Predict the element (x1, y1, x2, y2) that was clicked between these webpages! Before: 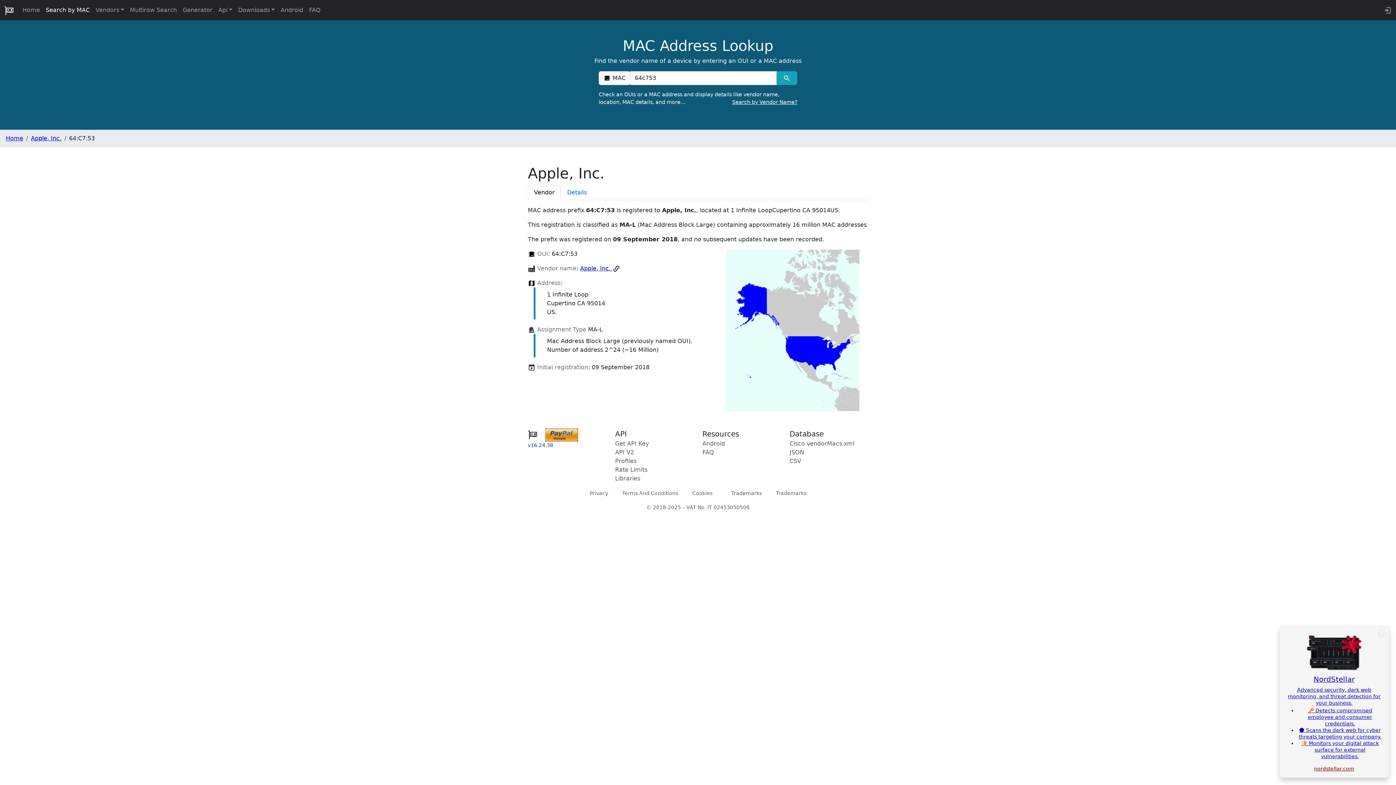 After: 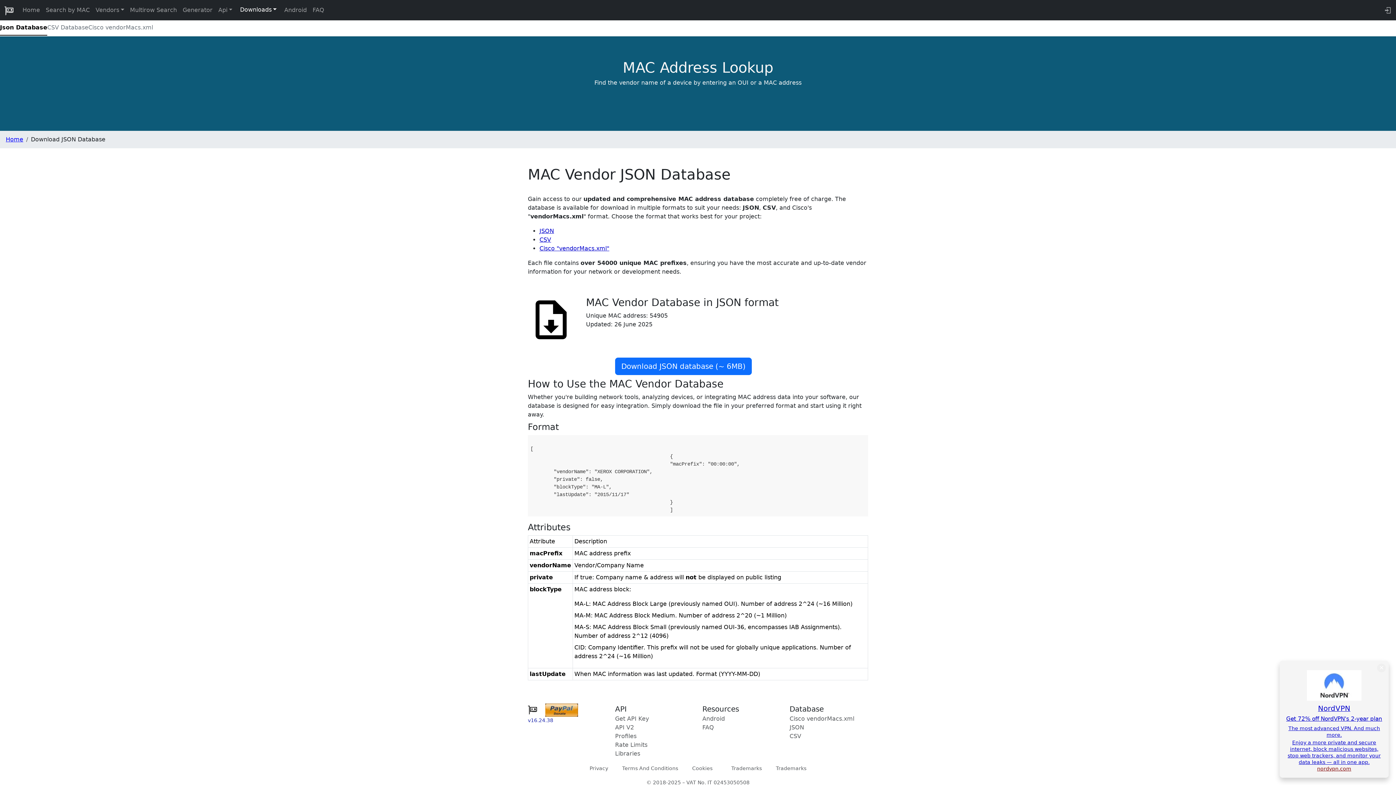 Action: bbox: (789, 449, 804, 455) label: JSON